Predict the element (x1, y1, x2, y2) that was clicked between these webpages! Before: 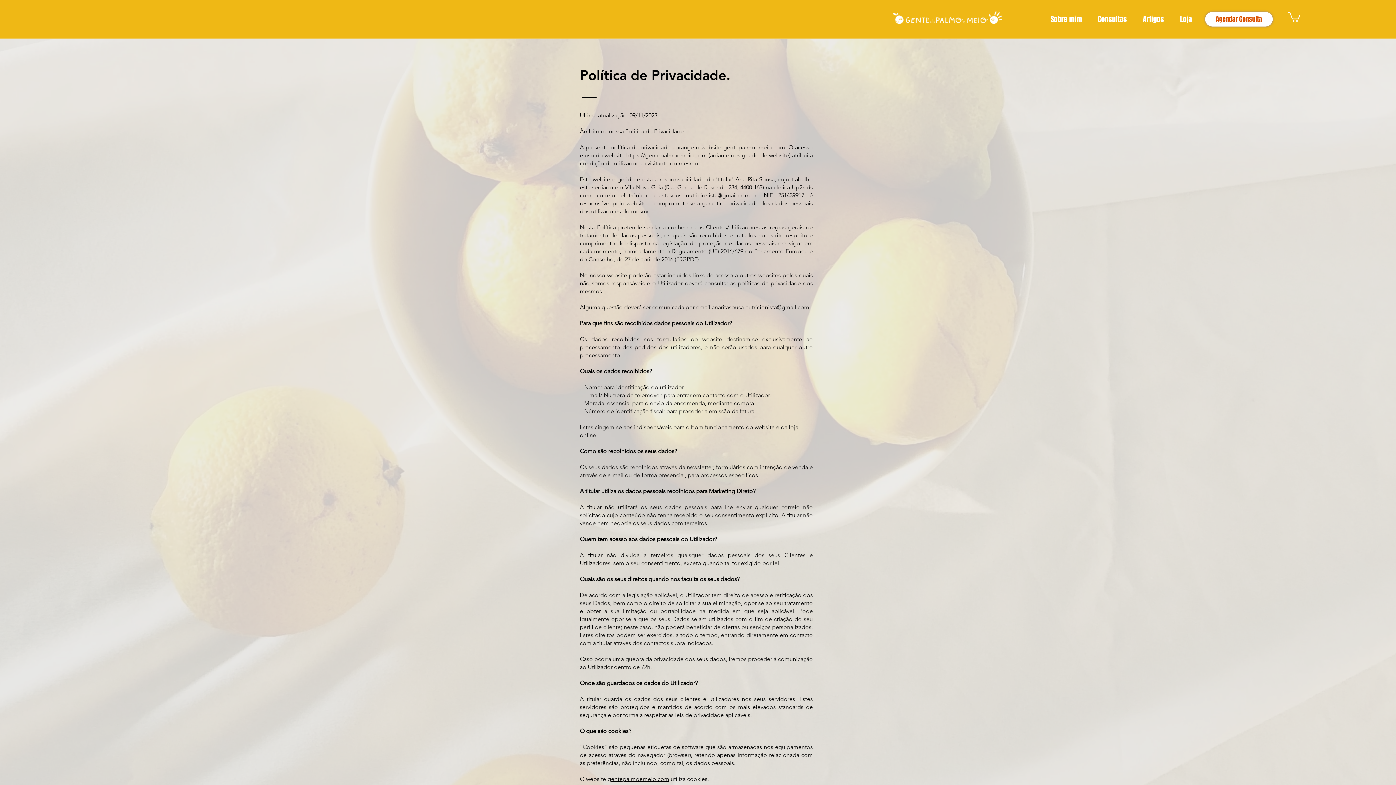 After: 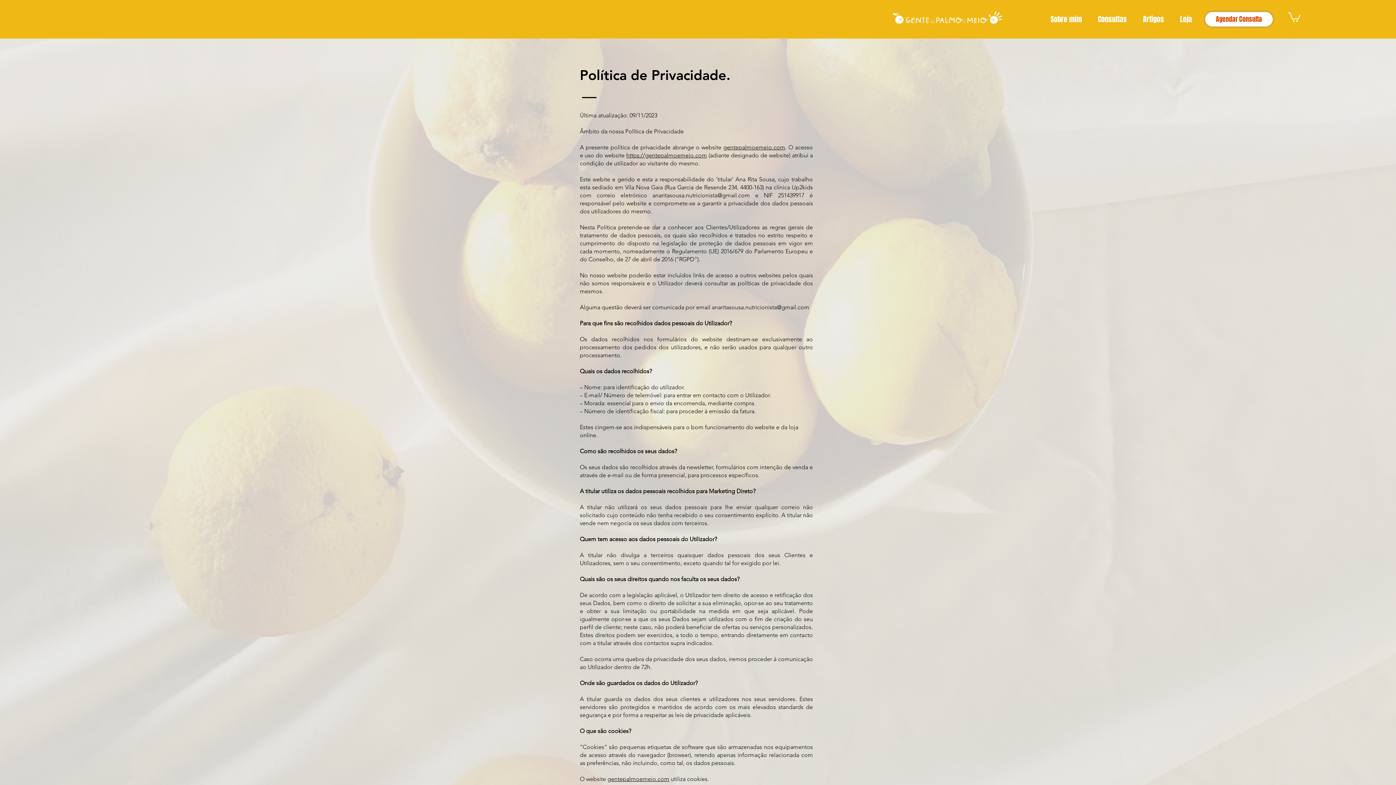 Action: bbox: (626, 151, 707, 158) label: https://gentepalmoemeio.com